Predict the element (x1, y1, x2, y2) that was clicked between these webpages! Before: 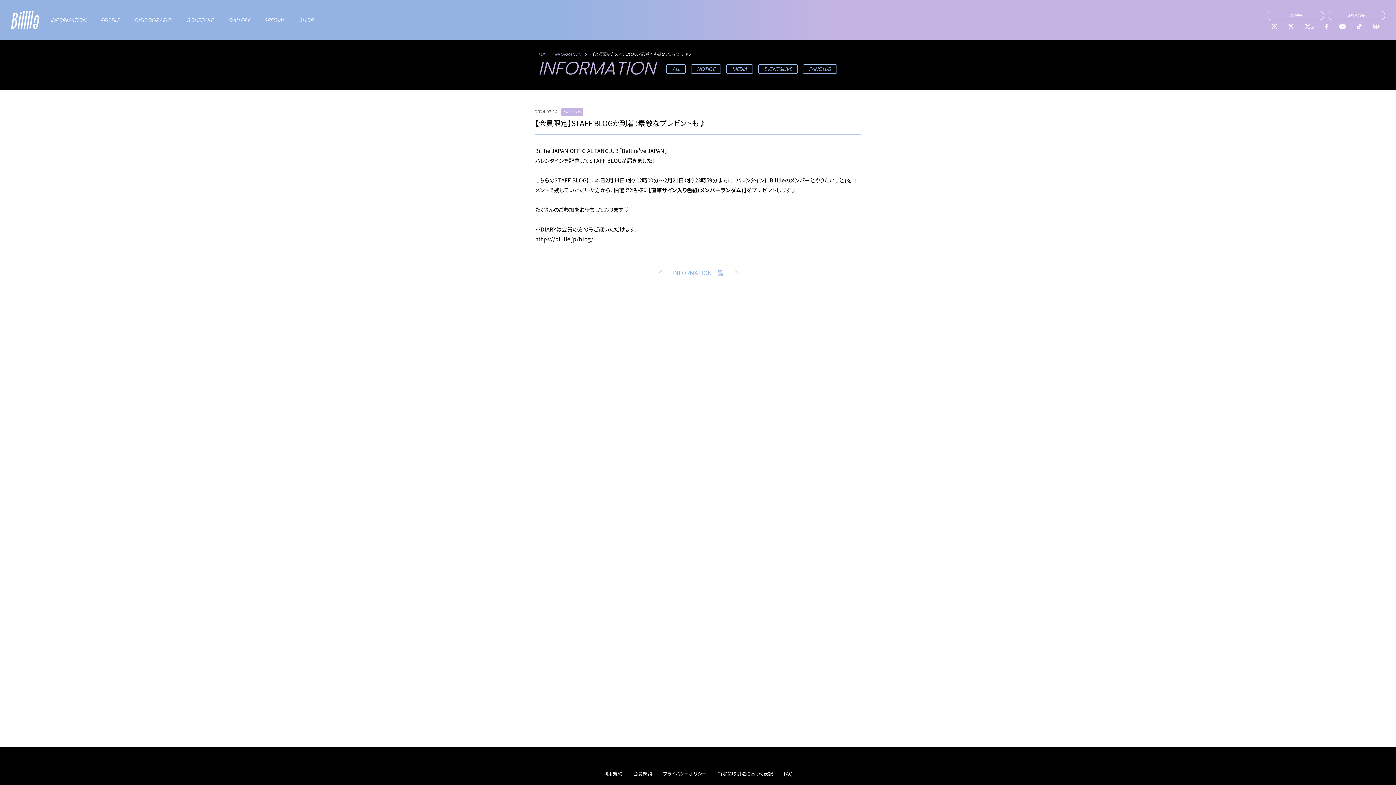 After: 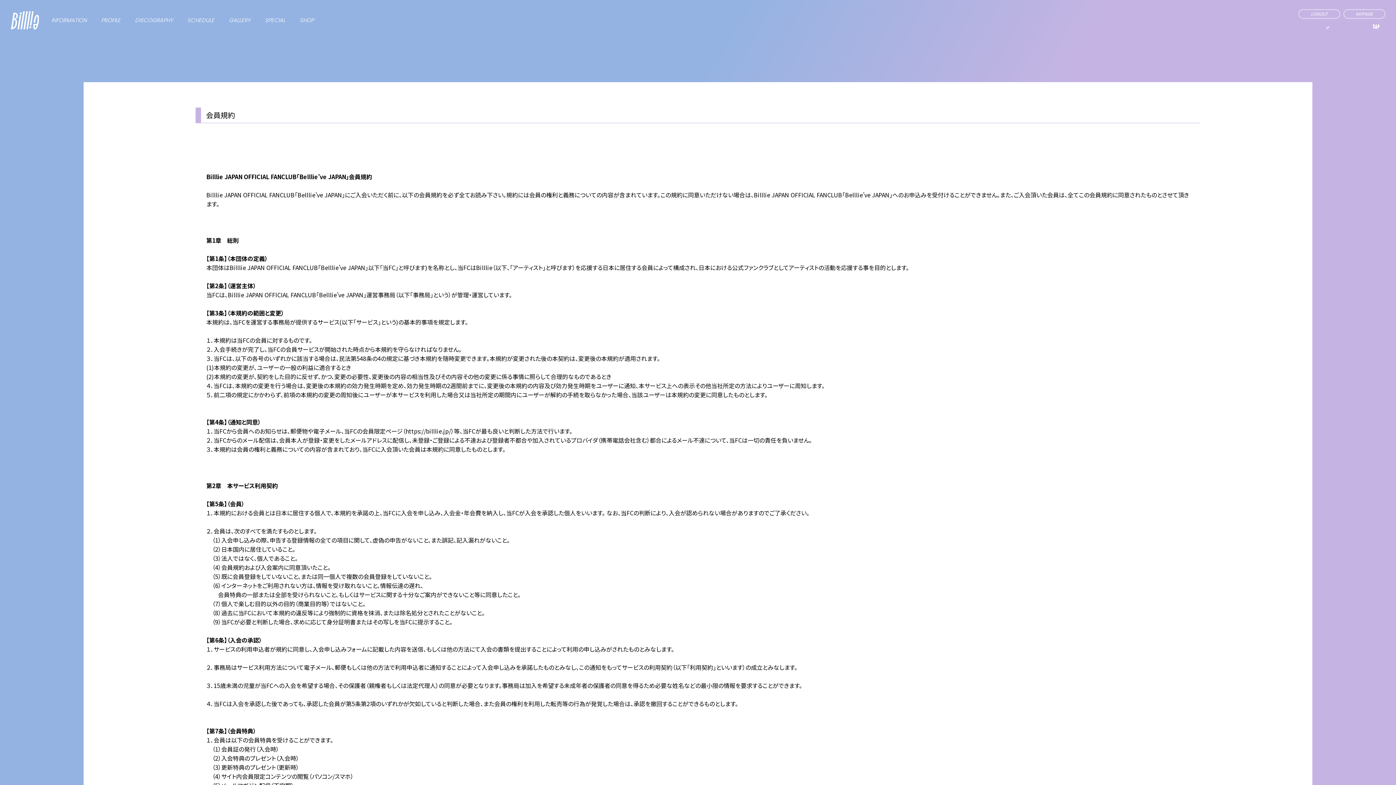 Action: label: 会員規約 bbox: (628, 770, 657, 777)